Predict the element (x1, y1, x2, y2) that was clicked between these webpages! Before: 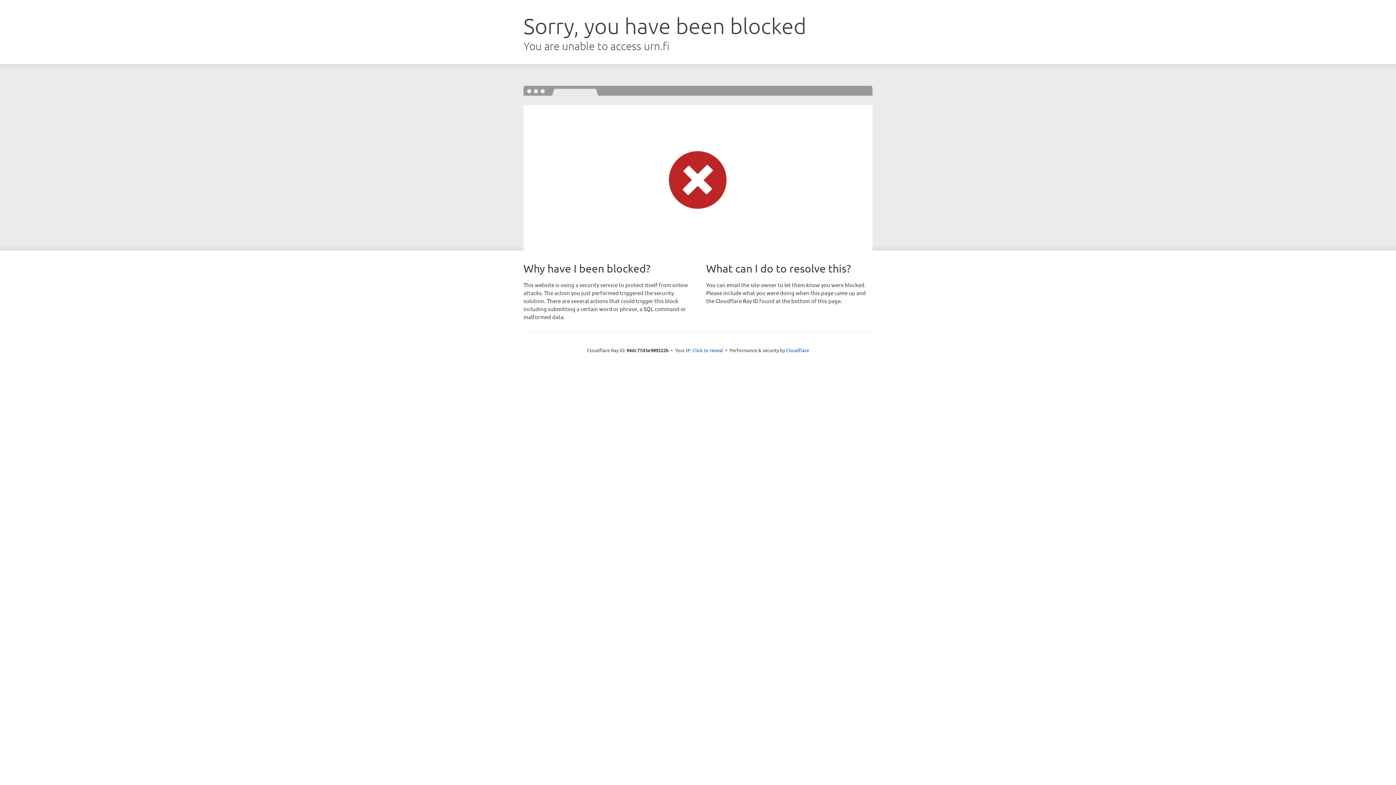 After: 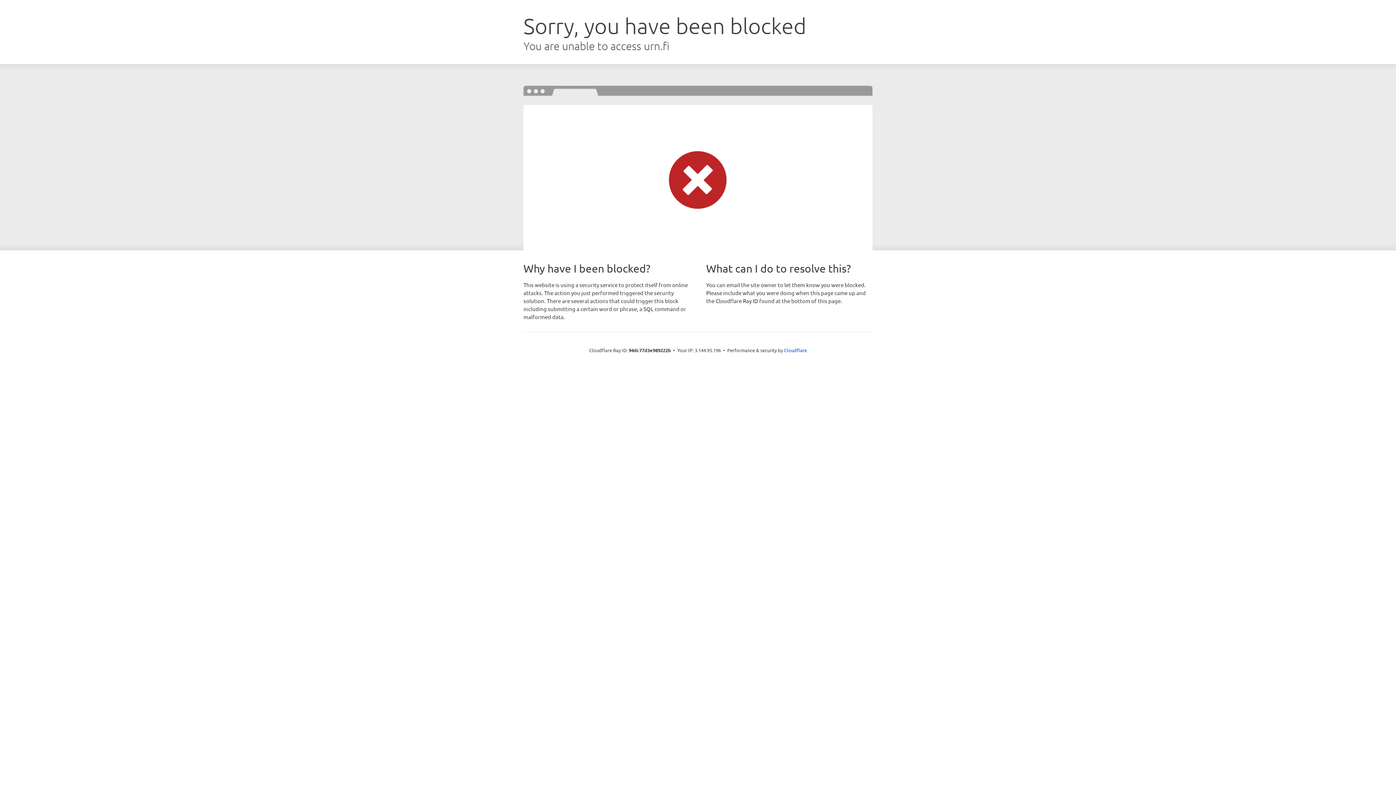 Action: label: Click to reveal bbox: (692, 346, 723, 353)